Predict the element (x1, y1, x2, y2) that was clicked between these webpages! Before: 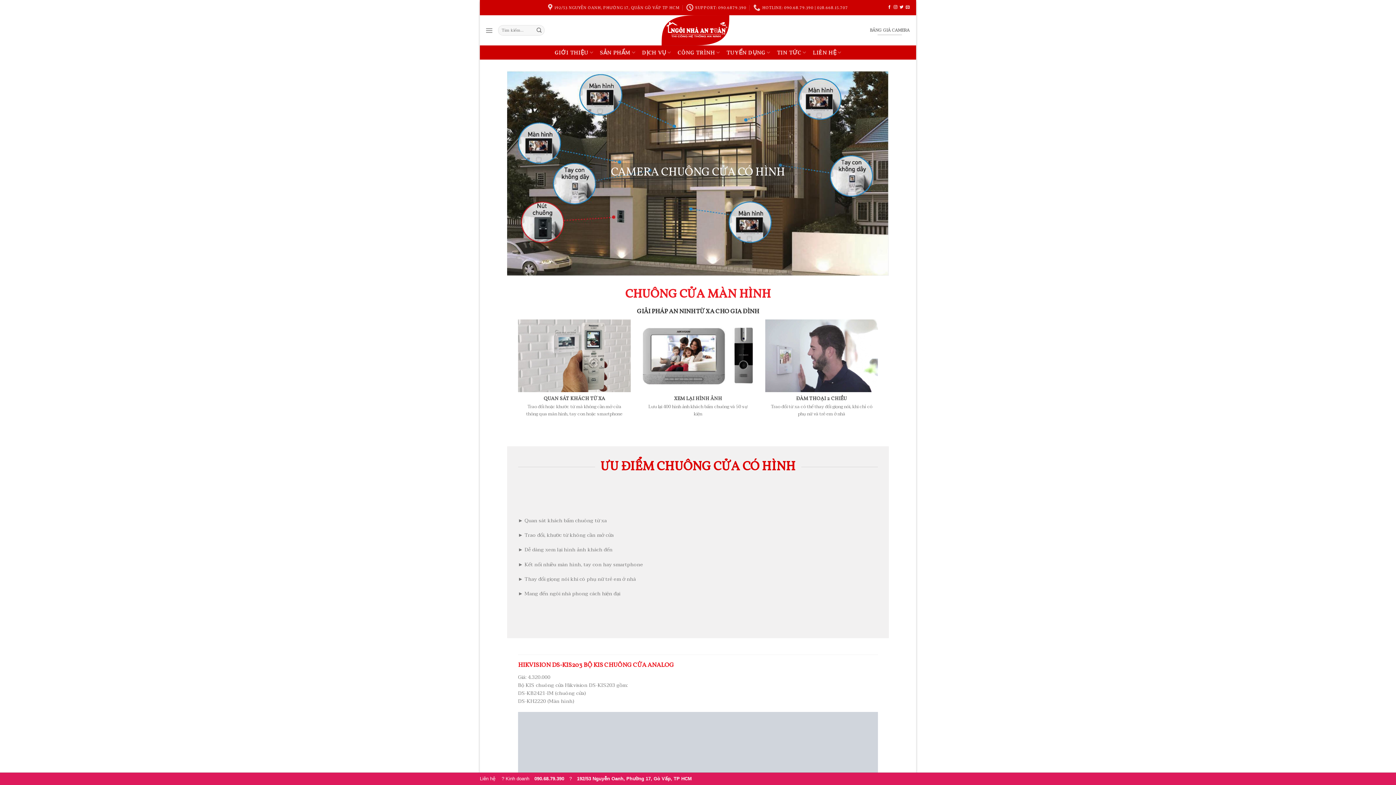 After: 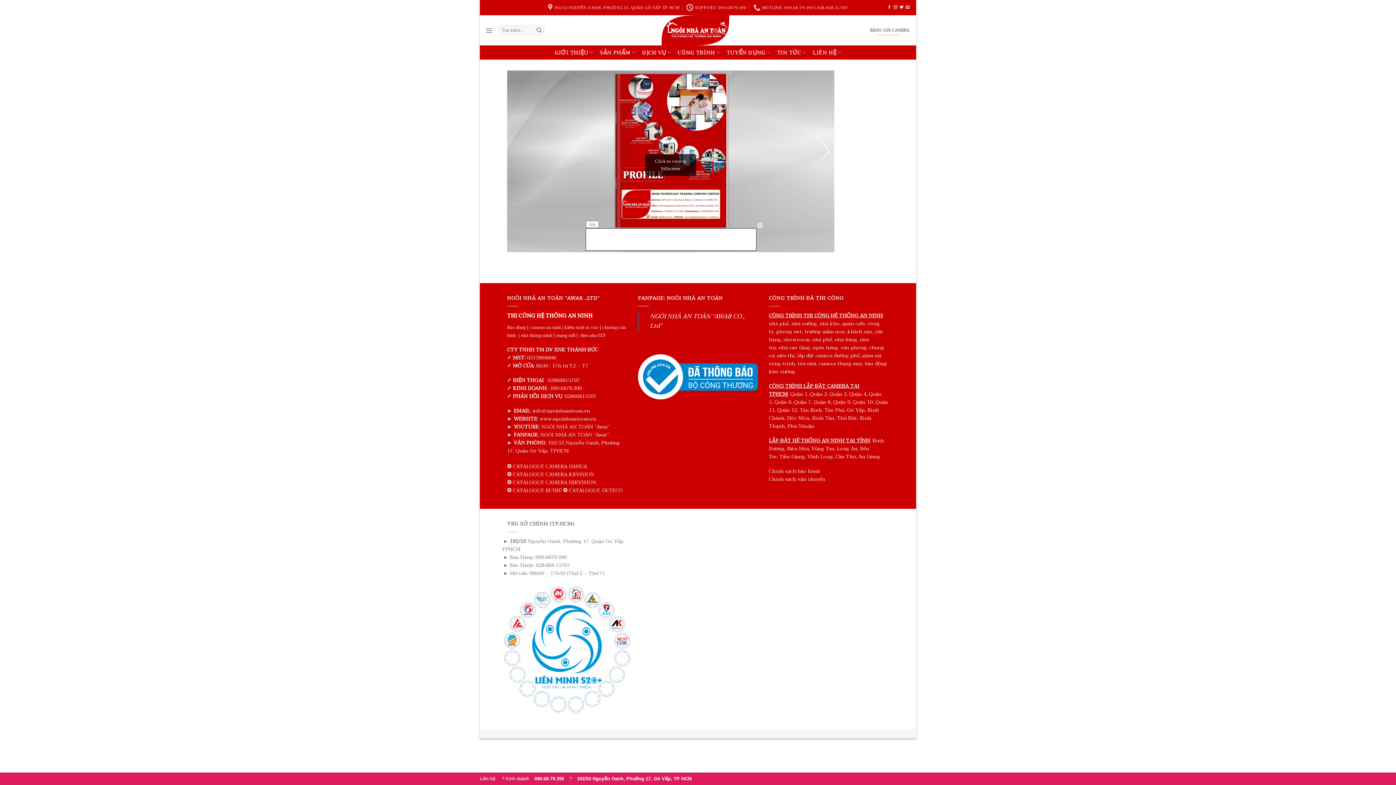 Action: label: GIỚI THIỆU bbox: (554, 45, 593, 59)